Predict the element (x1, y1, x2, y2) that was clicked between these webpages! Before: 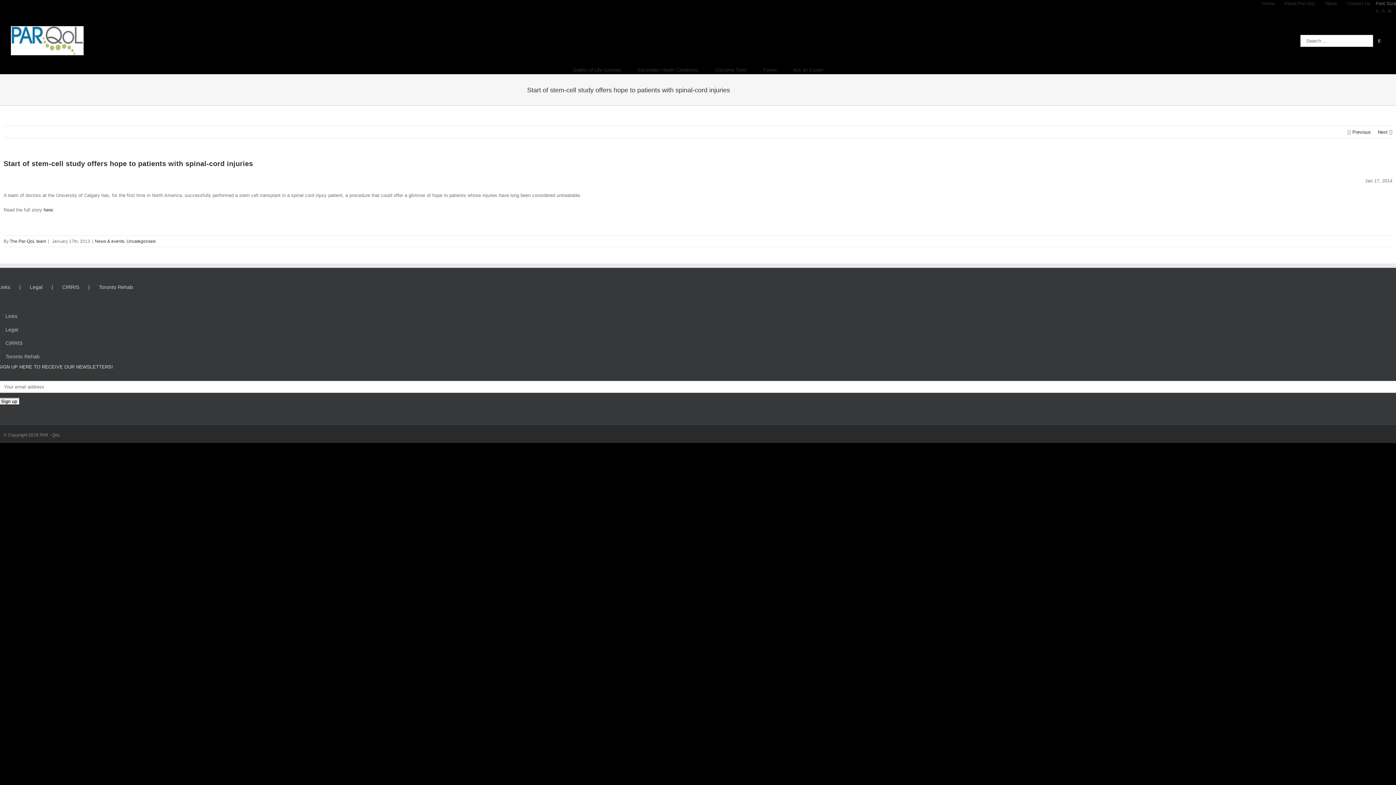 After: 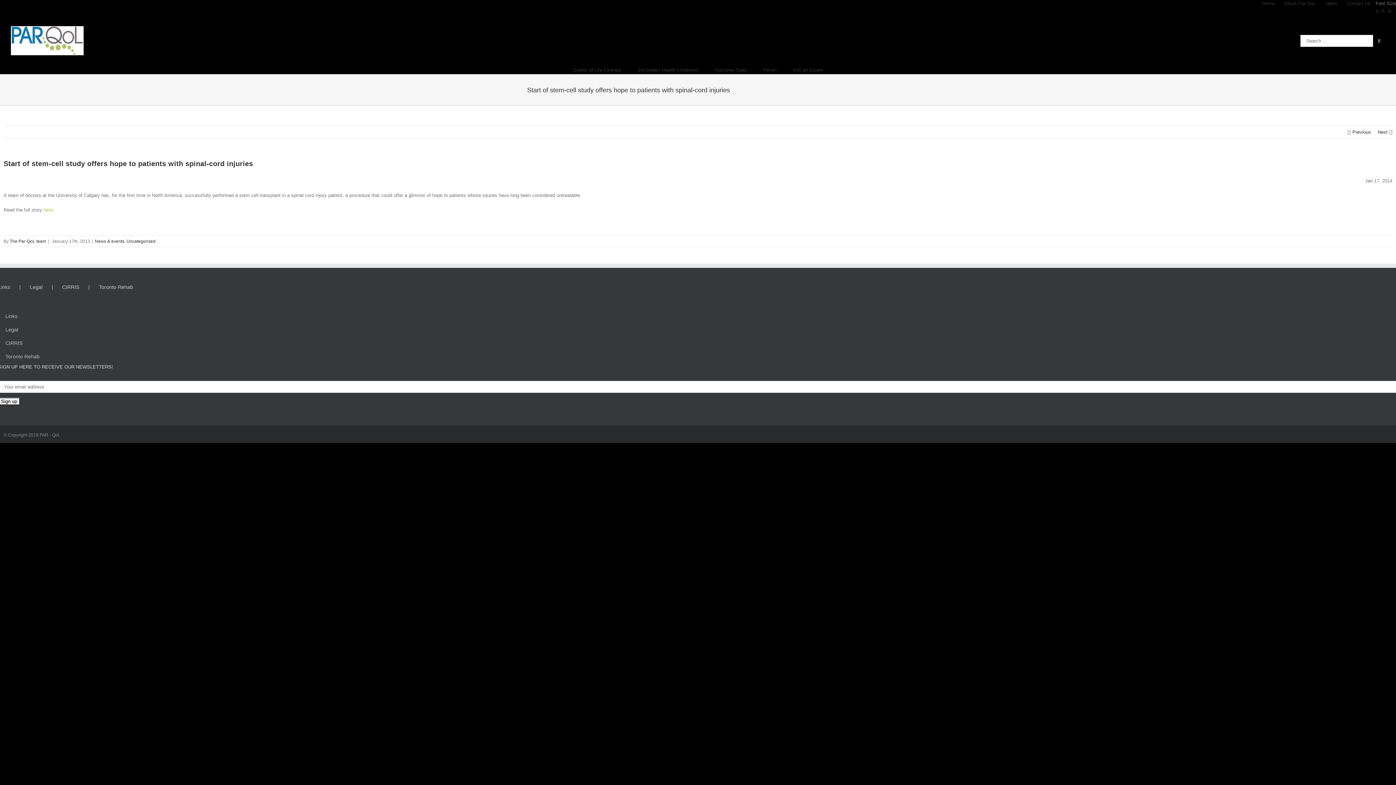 Action: bbox: (43, 207, 52, 212) label: here